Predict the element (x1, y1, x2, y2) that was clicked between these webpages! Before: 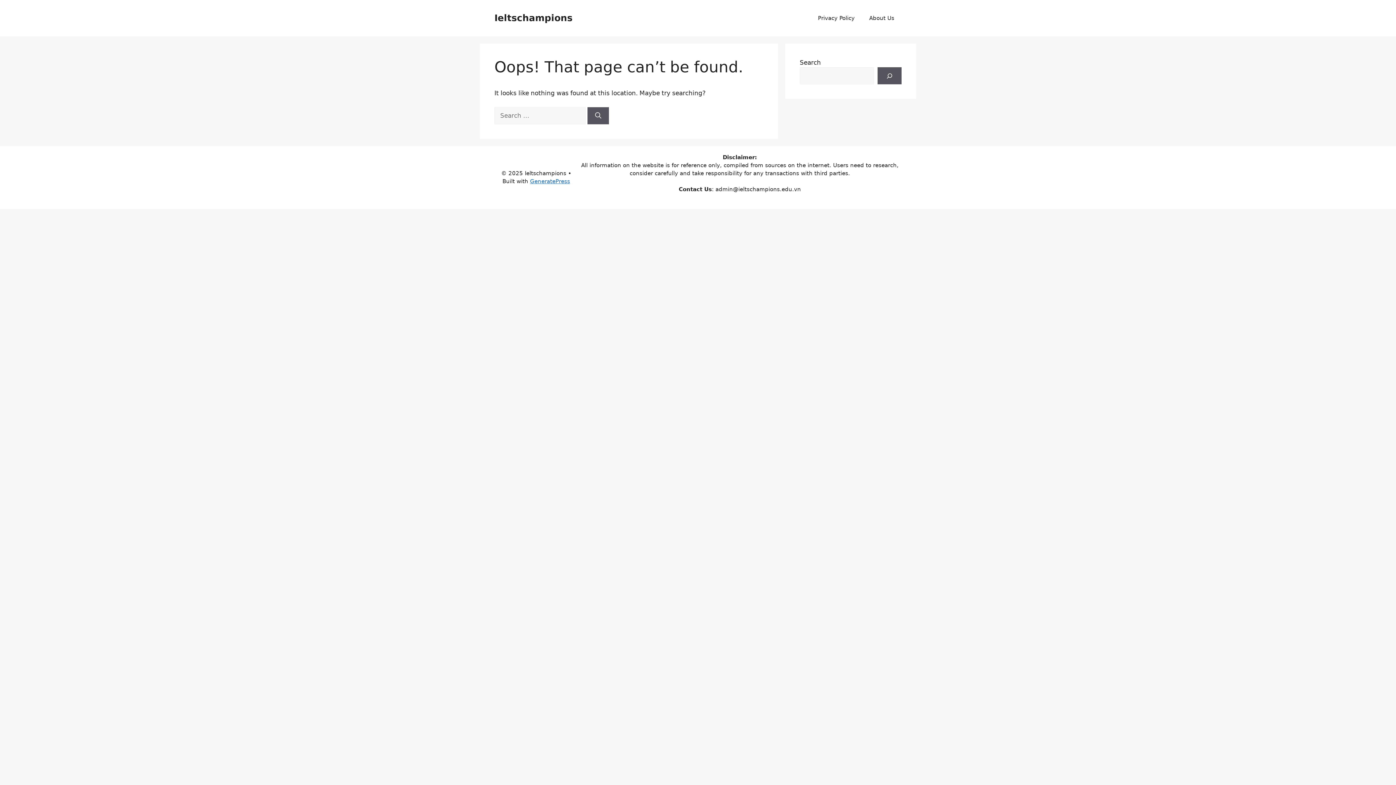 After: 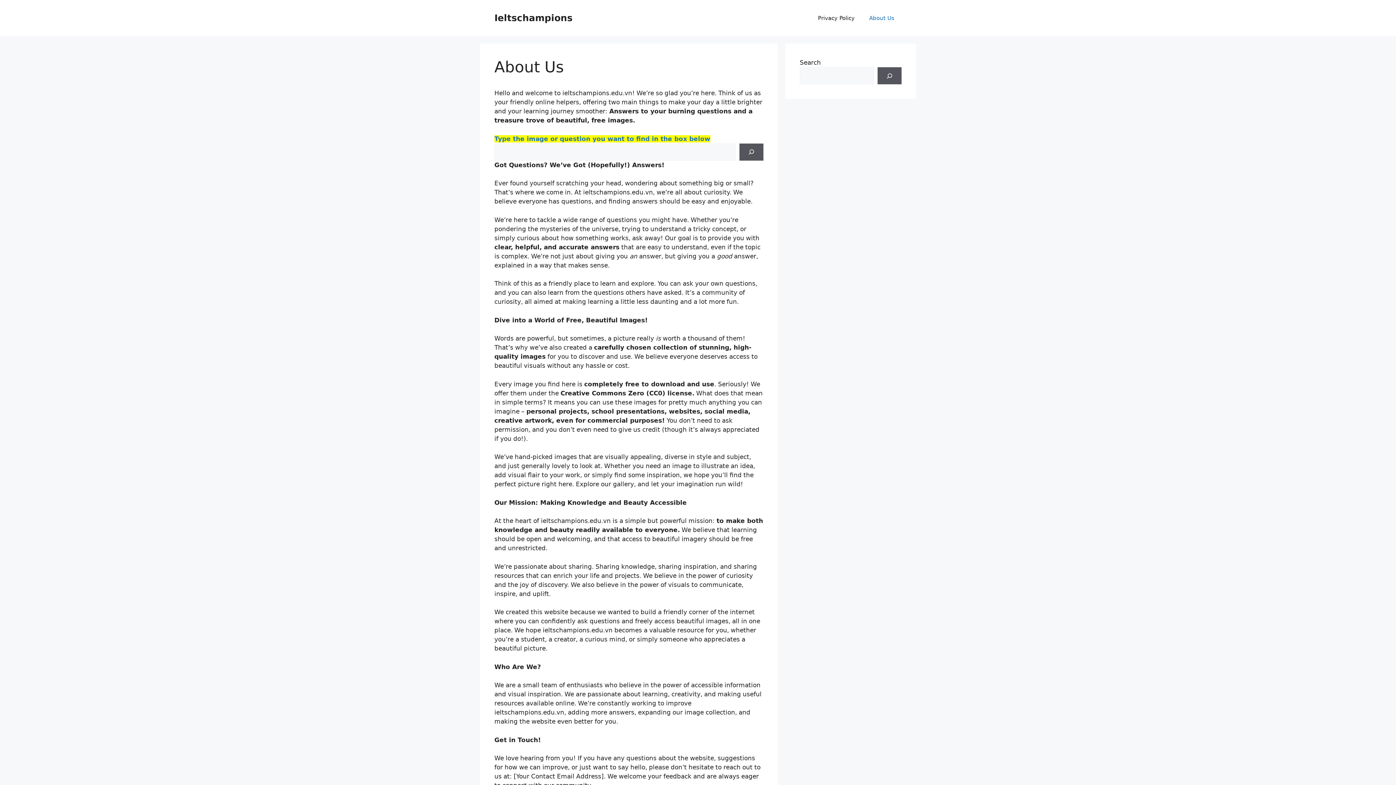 Action: label: About Us bbox: (862, 7, 901, 29)